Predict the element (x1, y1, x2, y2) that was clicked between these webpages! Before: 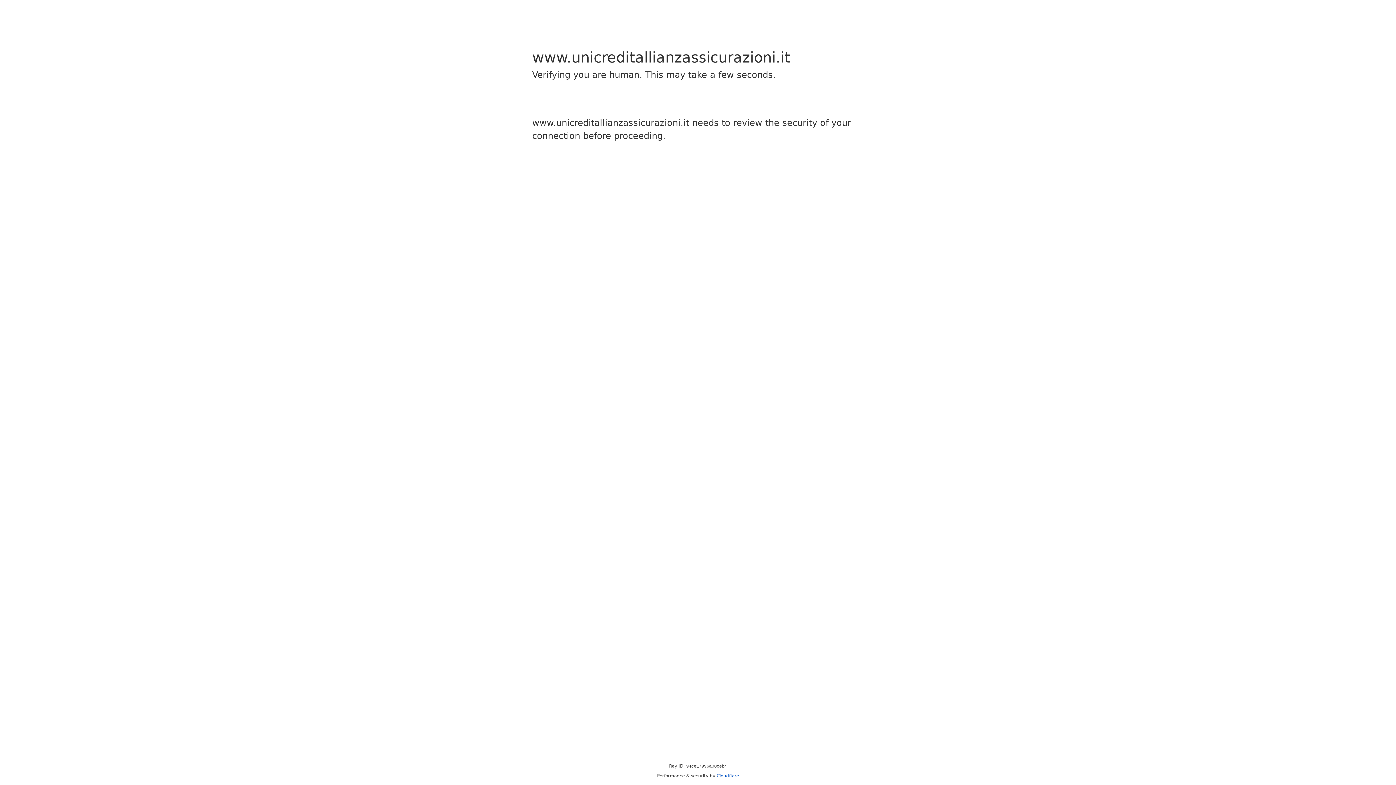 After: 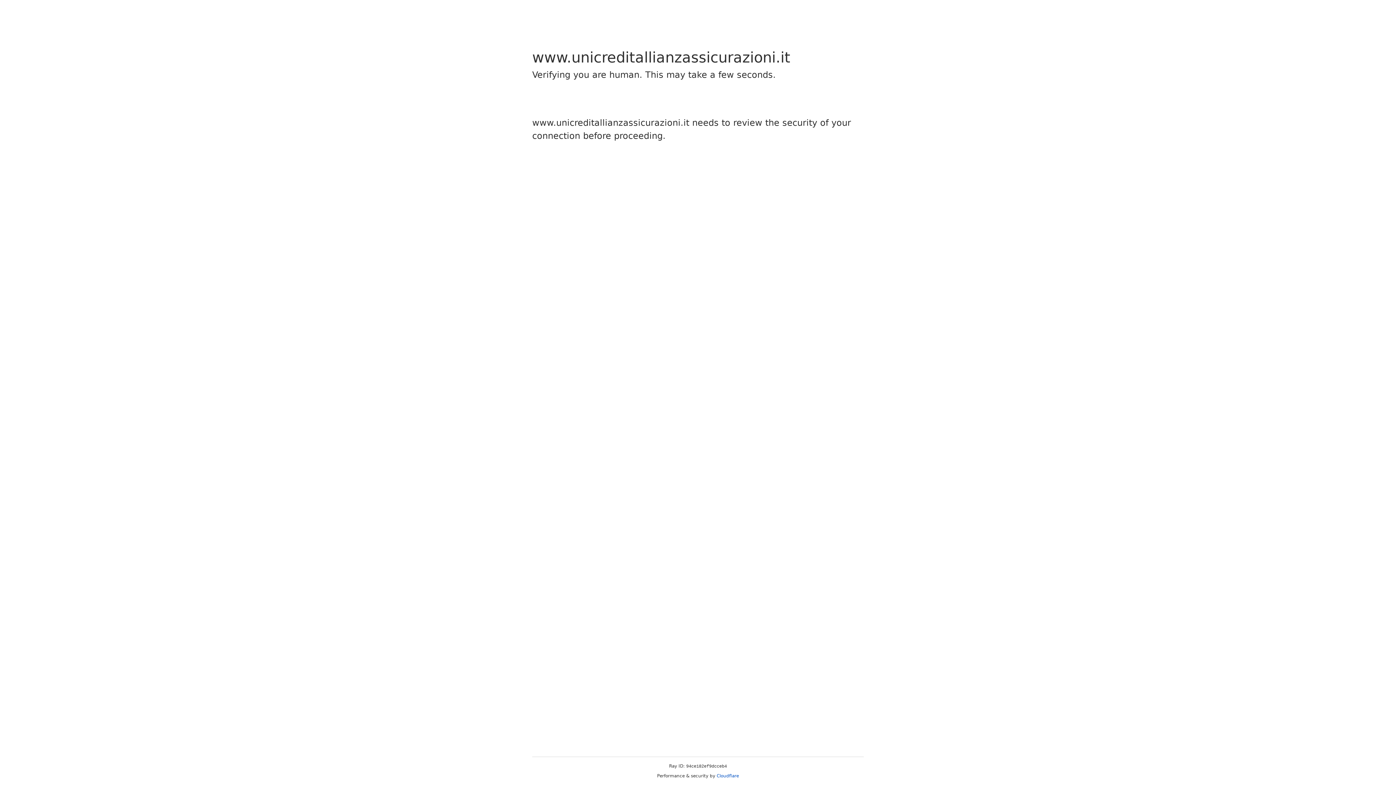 Action: bbox: (716, 773, 739, 778) label: Cloudflare